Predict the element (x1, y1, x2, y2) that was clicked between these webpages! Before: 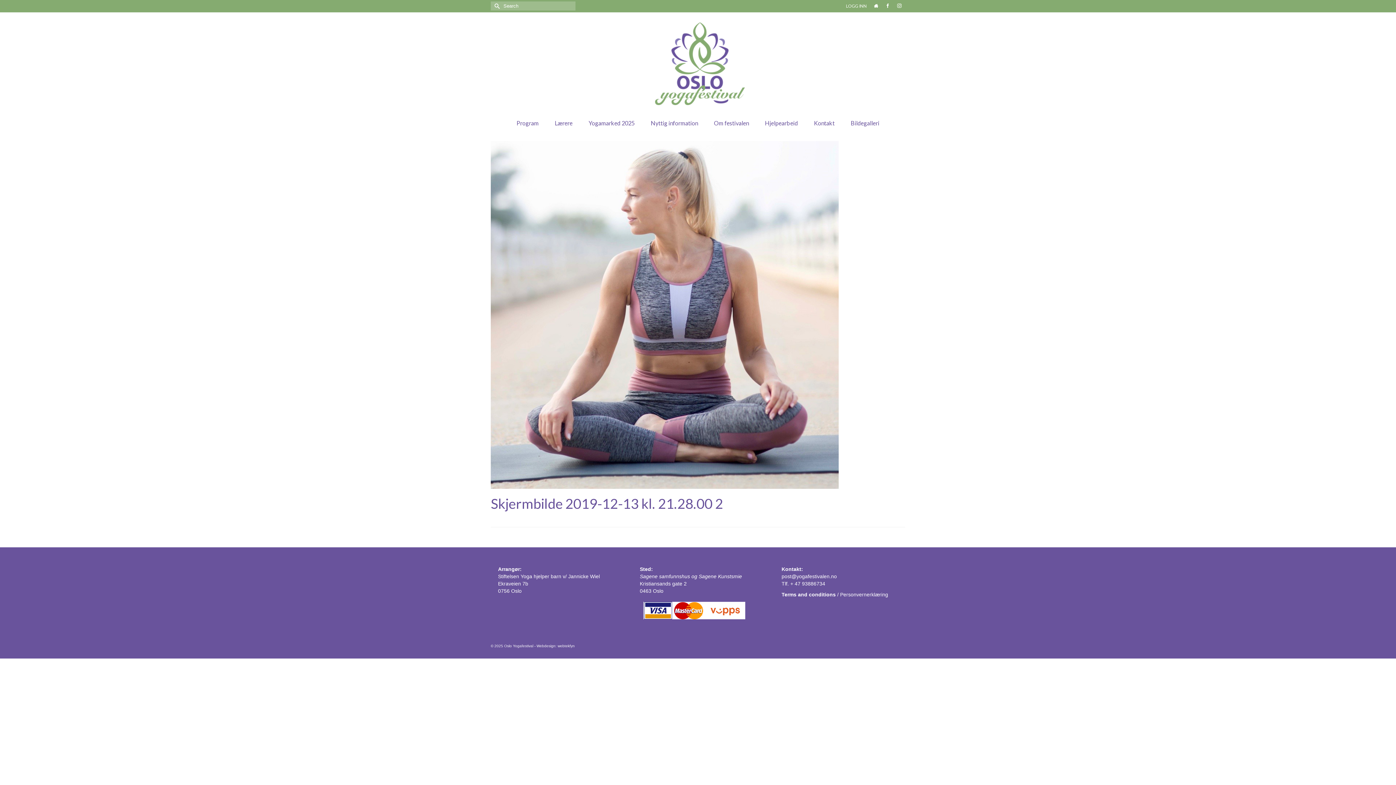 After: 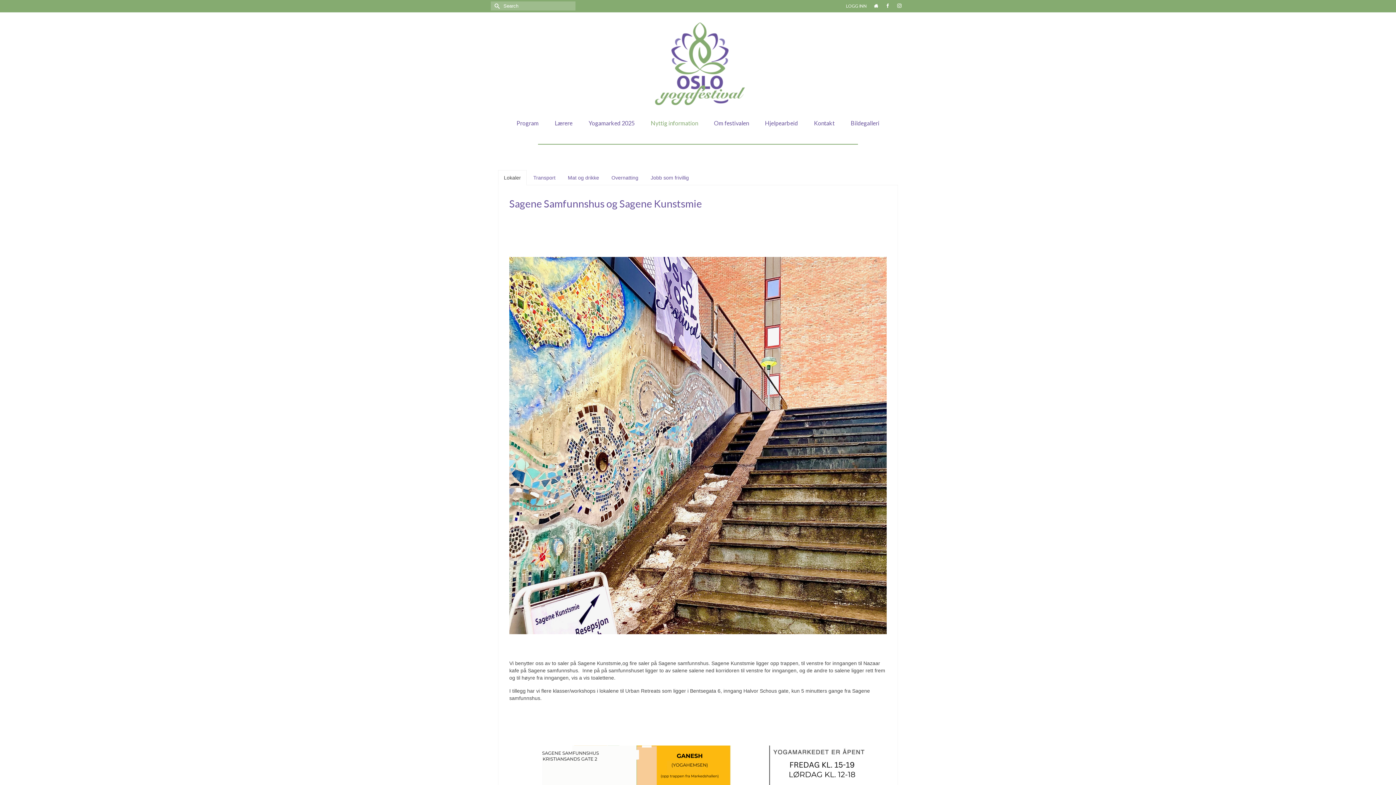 Action: label: Nyttig information bbox: (643, 116, 705, 130)